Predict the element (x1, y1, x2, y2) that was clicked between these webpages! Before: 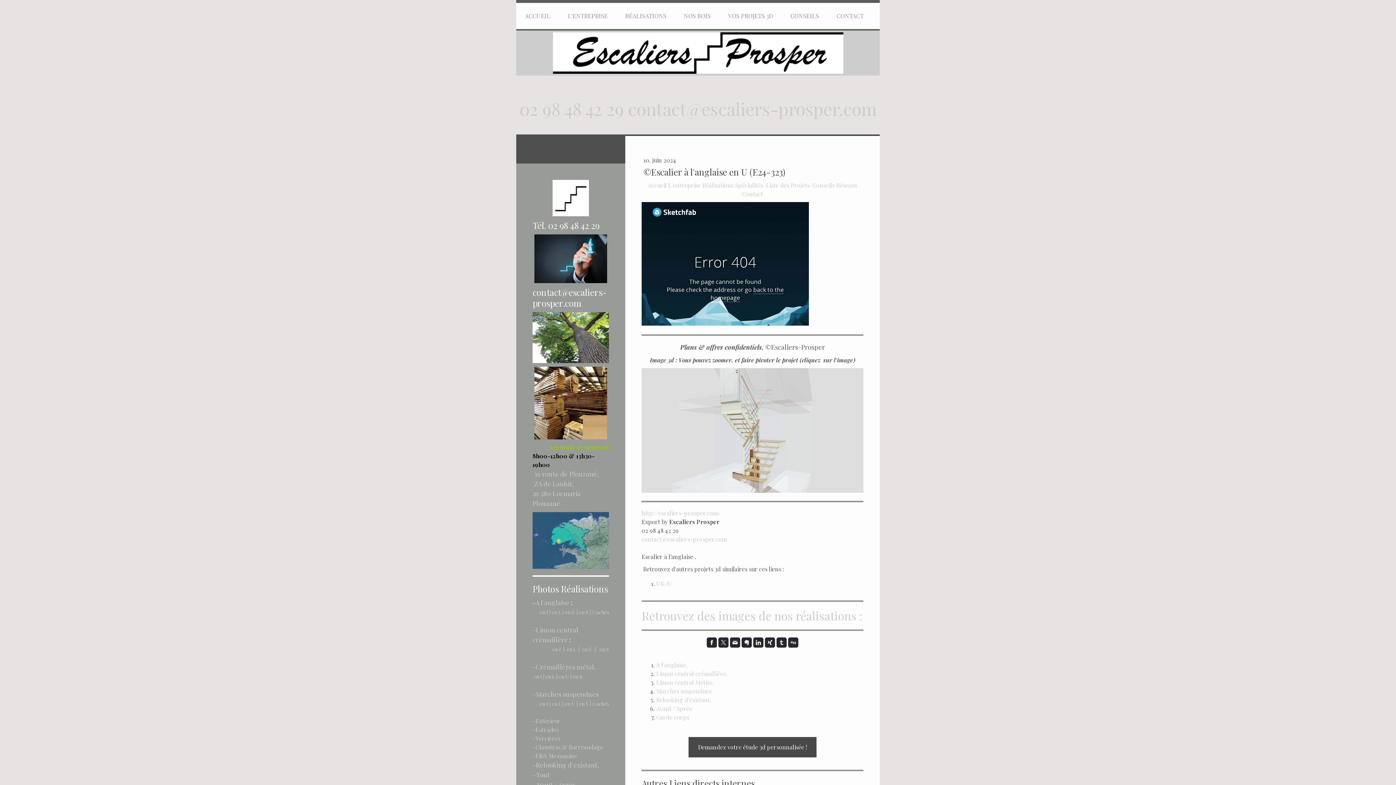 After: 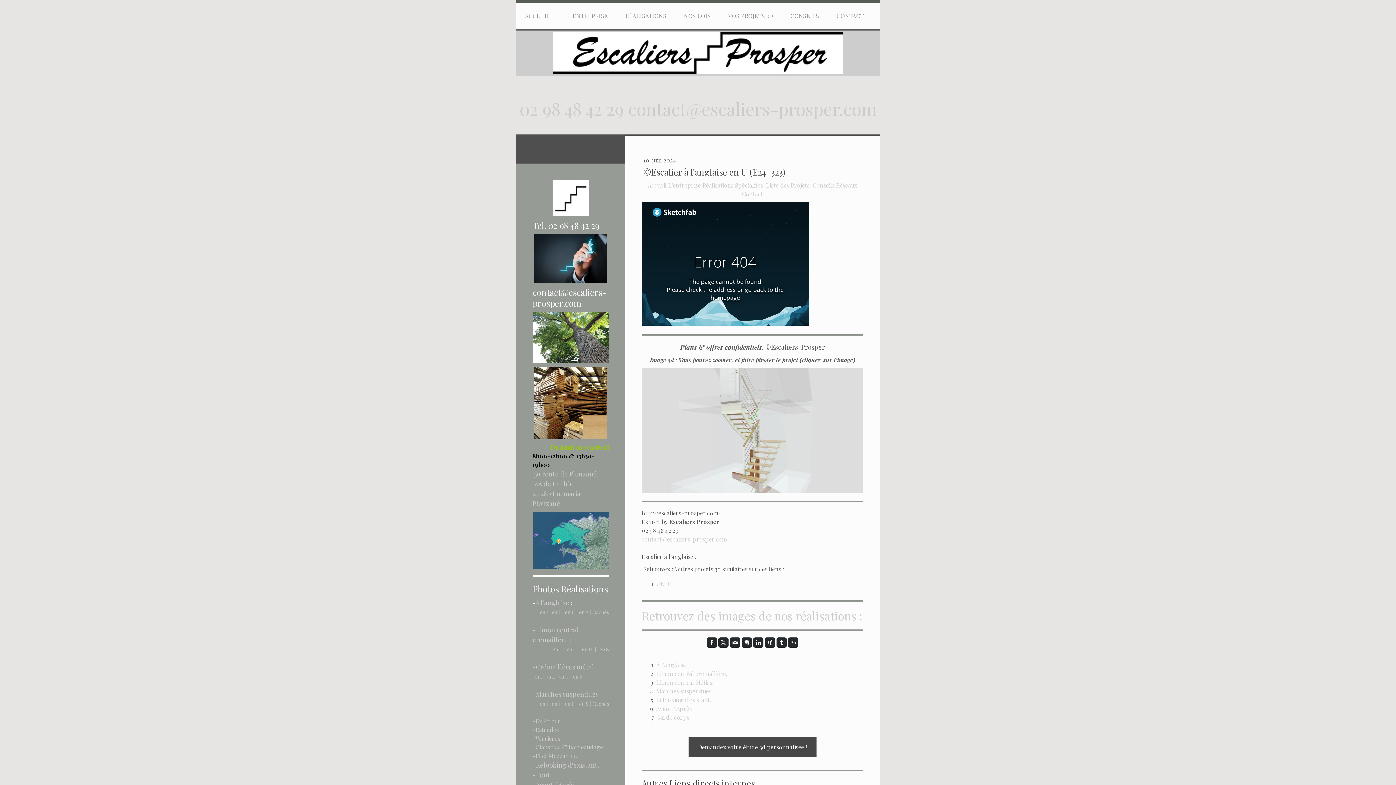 Action: label: http://escaliers-prosper.com/ bbox: (641, 509, 720, 517)